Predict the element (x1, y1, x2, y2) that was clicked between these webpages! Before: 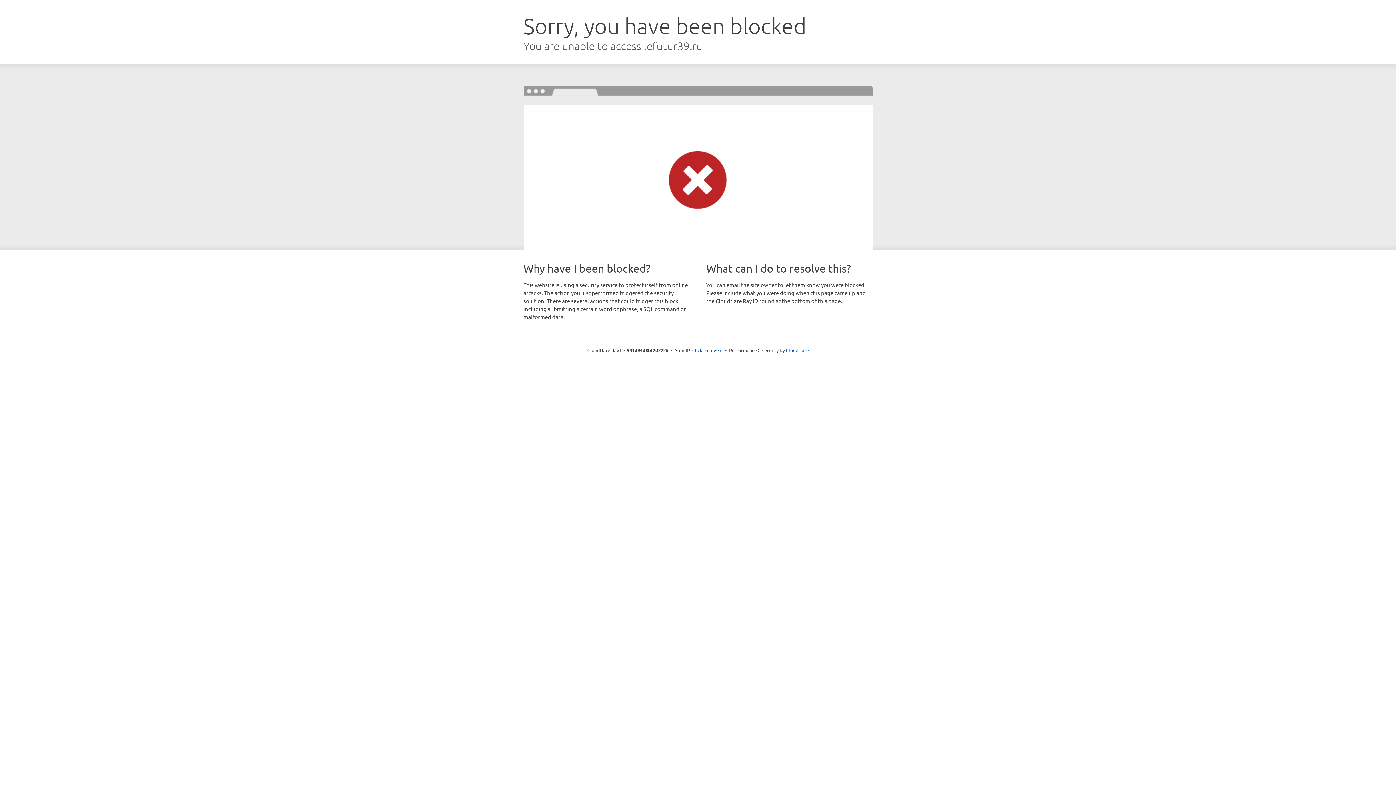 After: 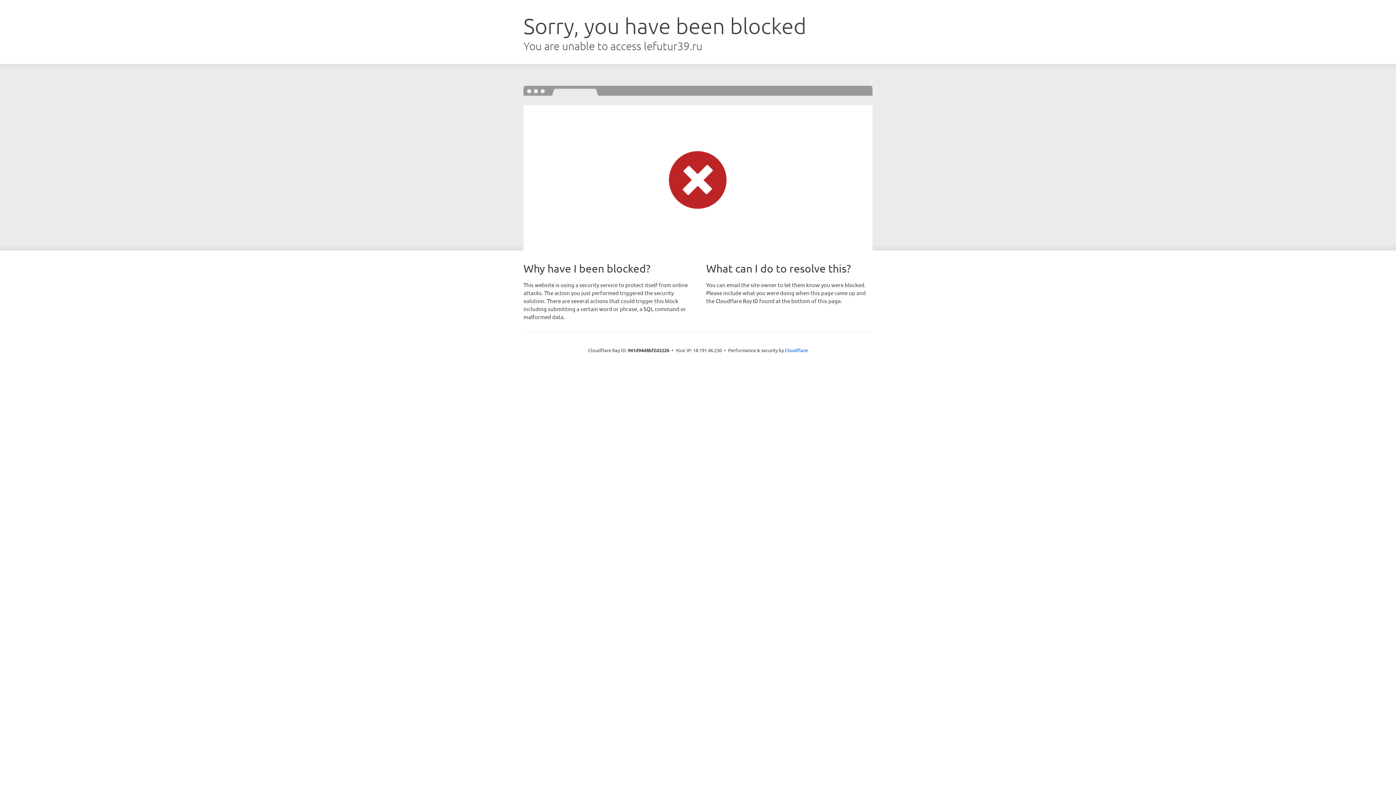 Action: bbox: (692, 346, 722, 353) label: Click to reveal